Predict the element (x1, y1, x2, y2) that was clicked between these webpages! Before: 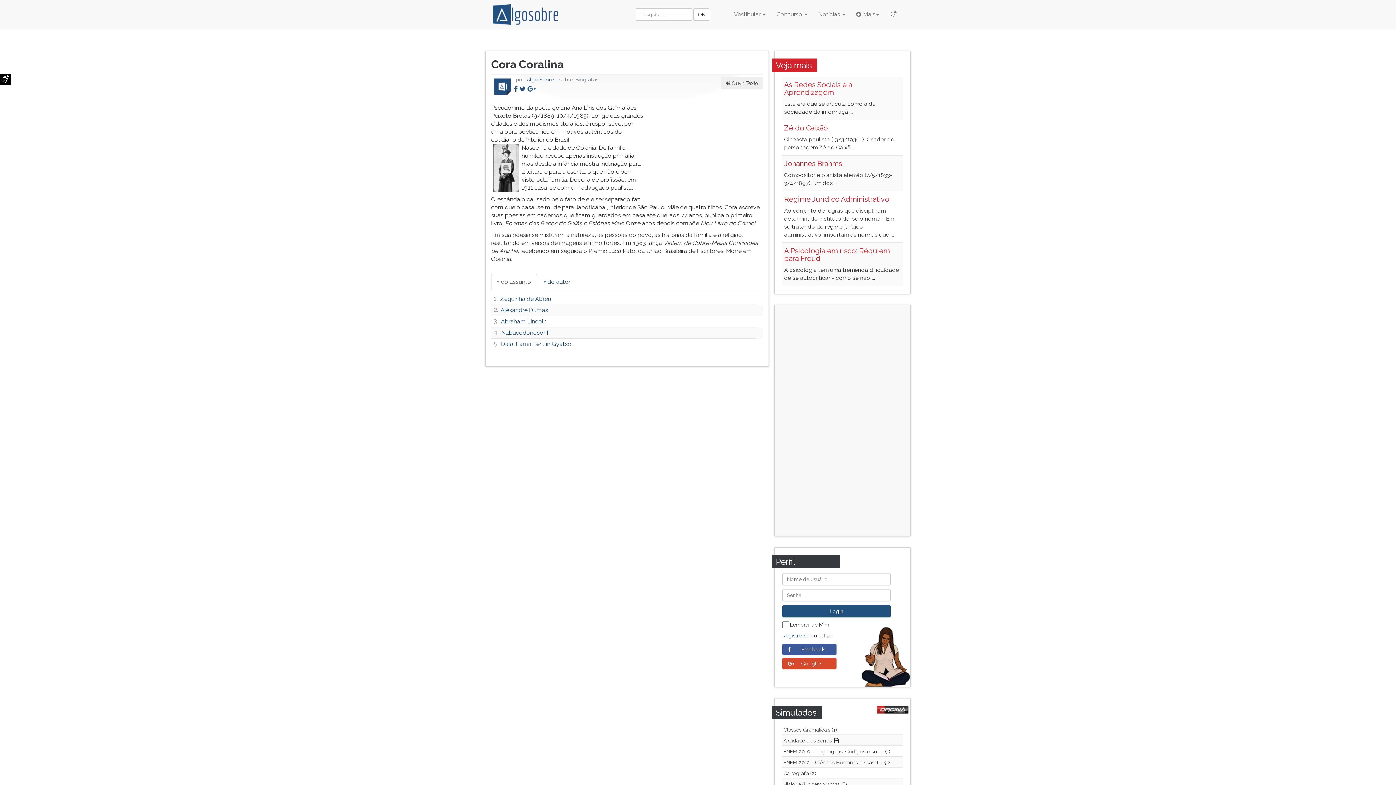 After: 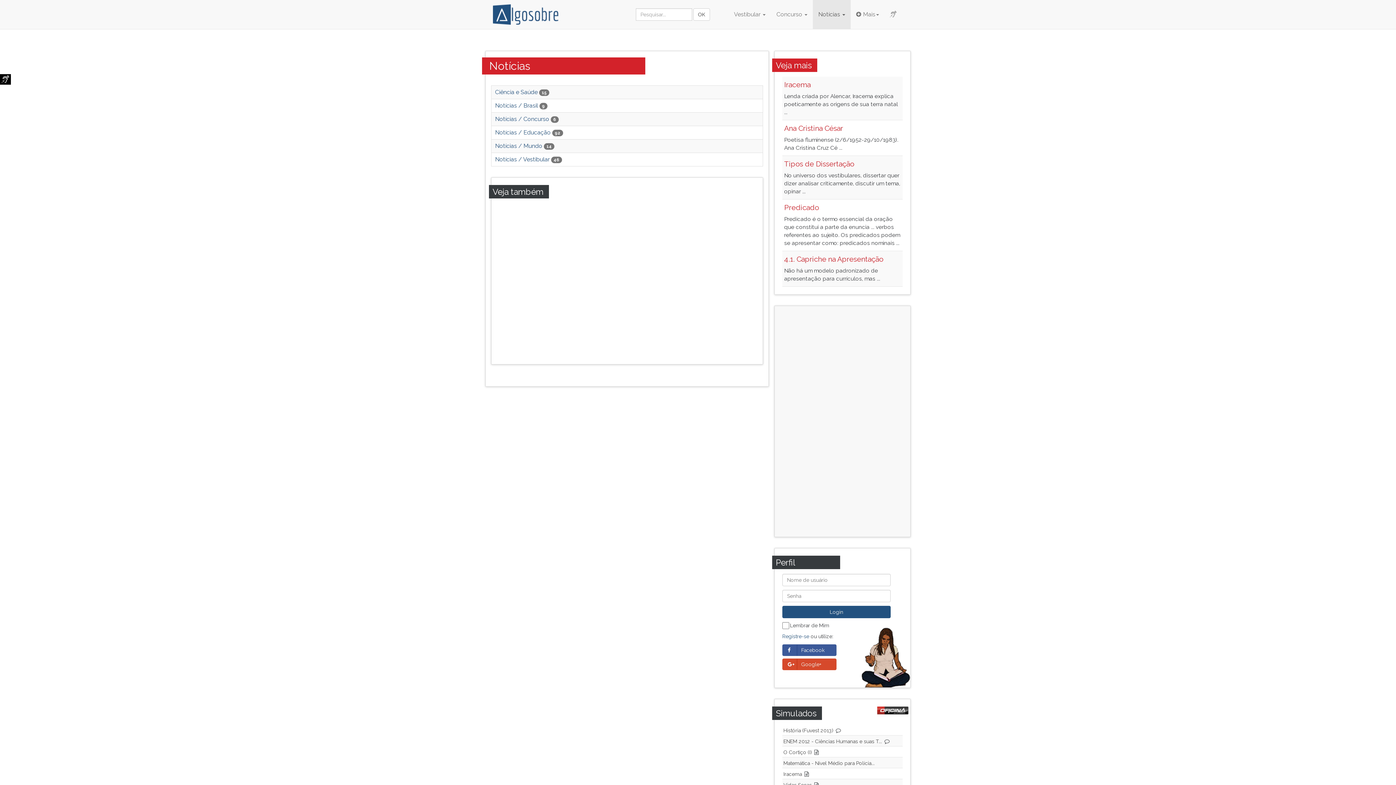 Action: bbox: (813, 0, 850, 29) label: Notícias 